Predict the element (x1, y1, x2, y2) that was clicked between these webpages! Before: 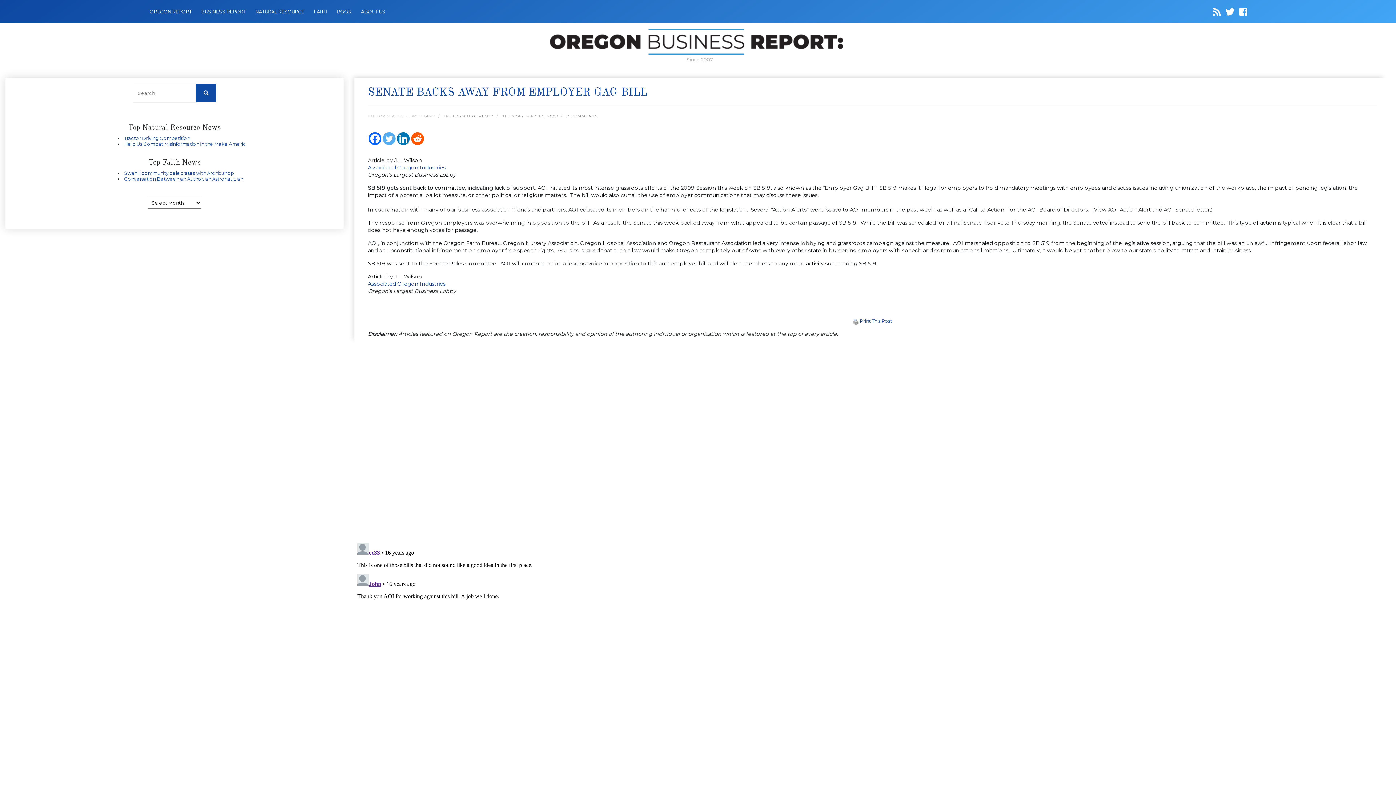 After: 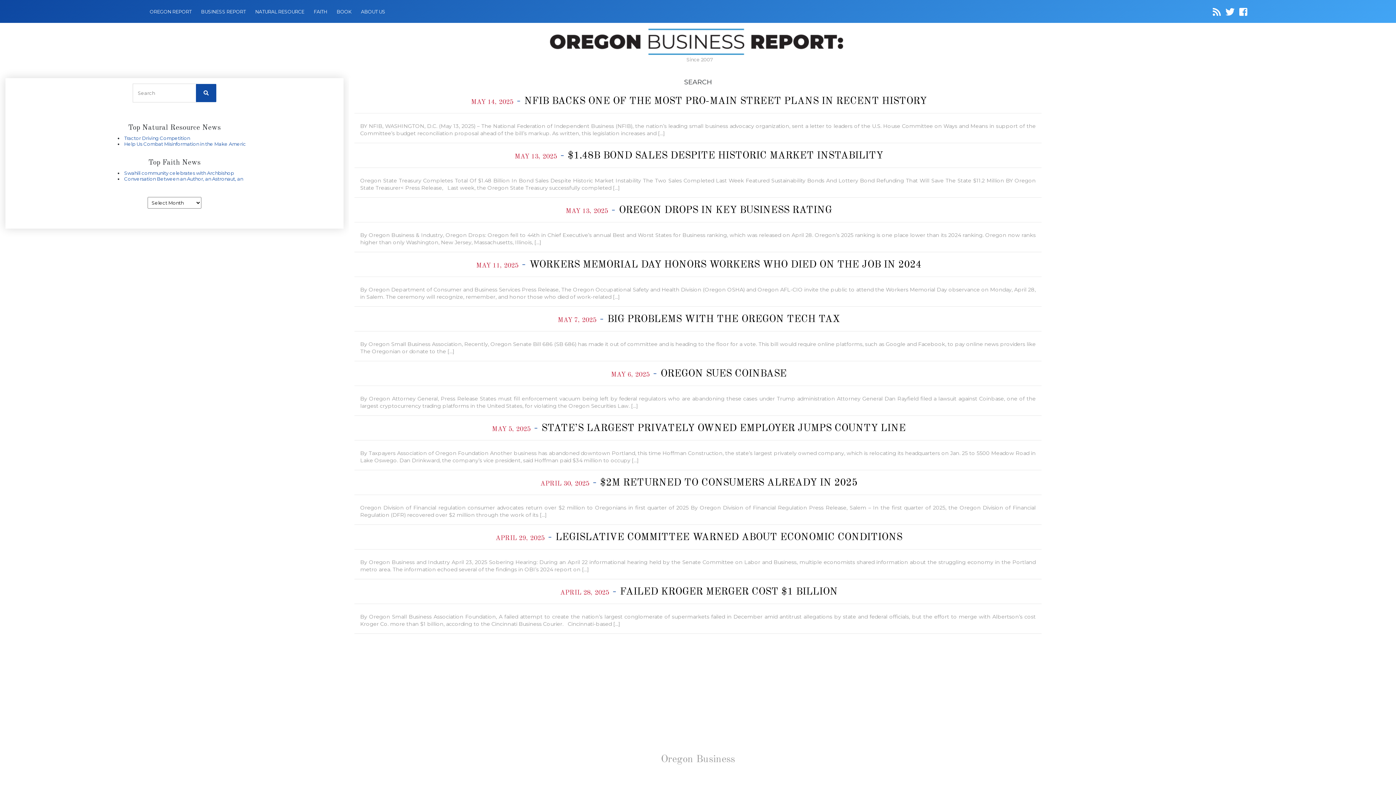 Action: bbox: (196, 84, 216, 102)